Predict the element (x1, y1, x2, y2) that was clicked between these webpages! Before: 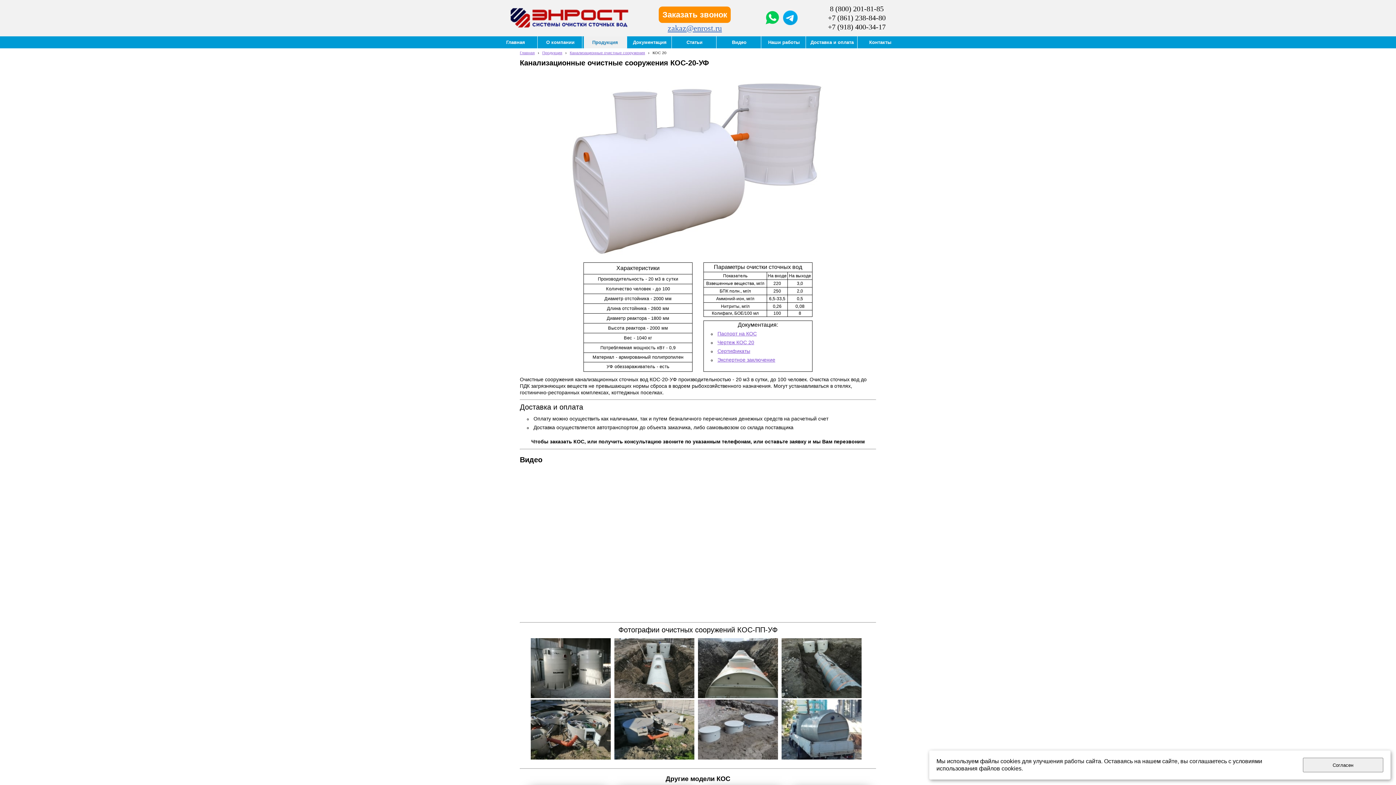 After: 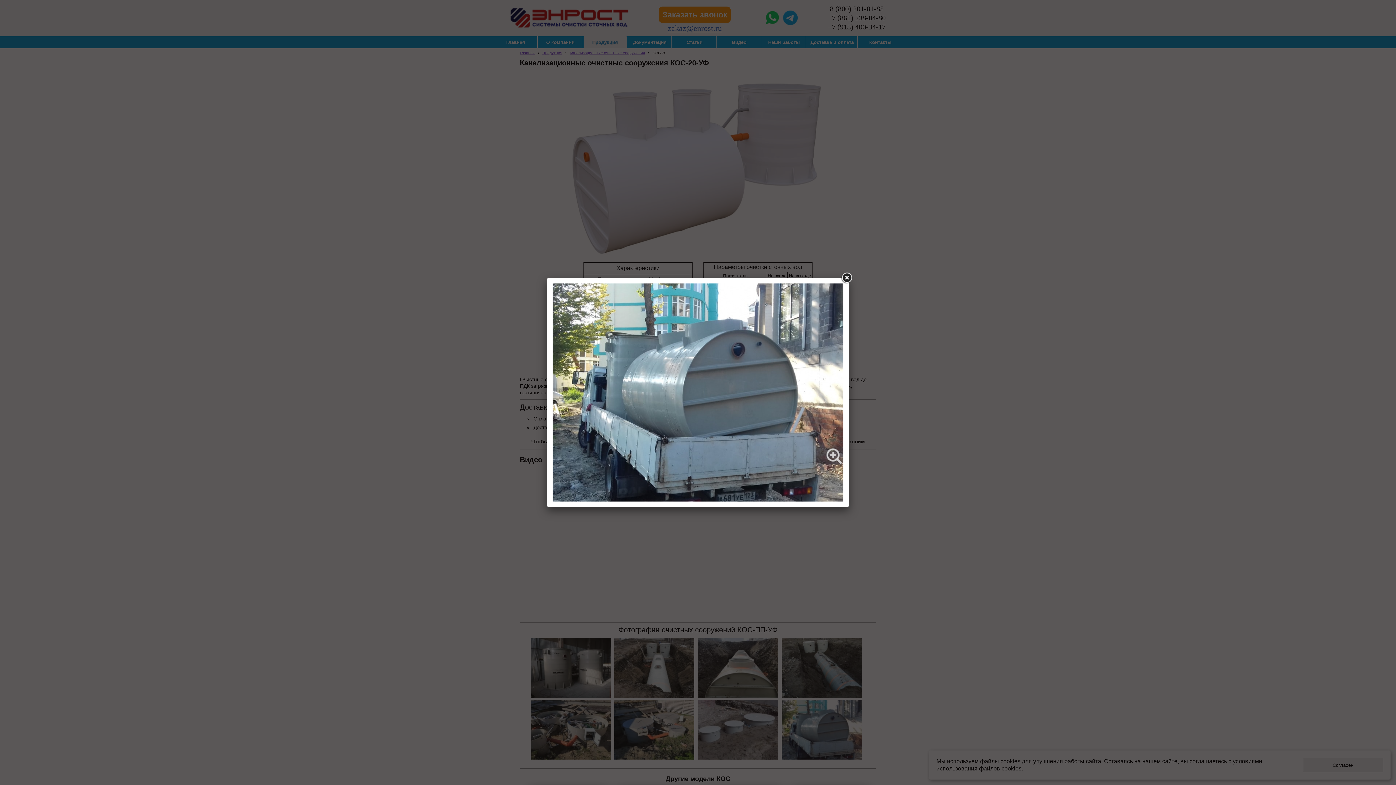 Action: bbox: (781, 756, 865, 761)